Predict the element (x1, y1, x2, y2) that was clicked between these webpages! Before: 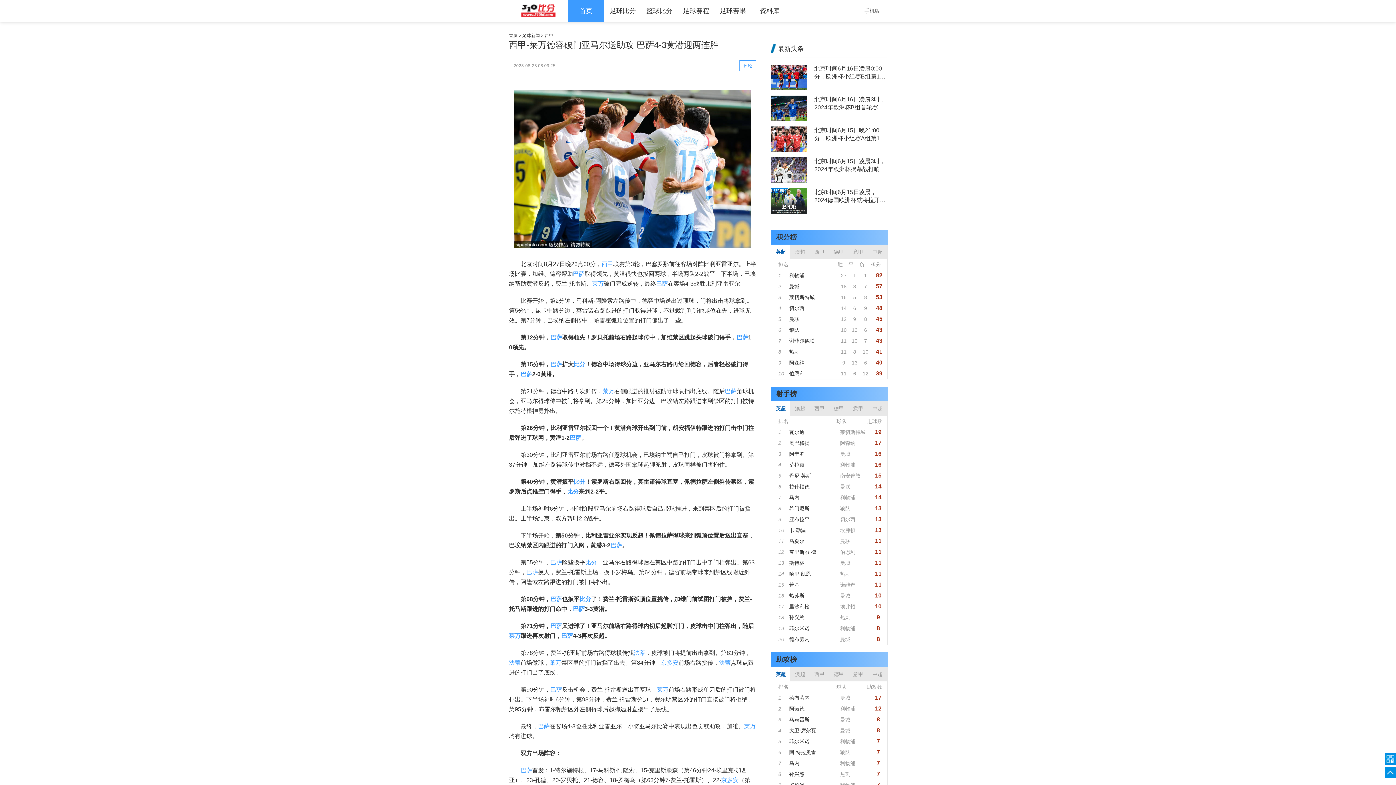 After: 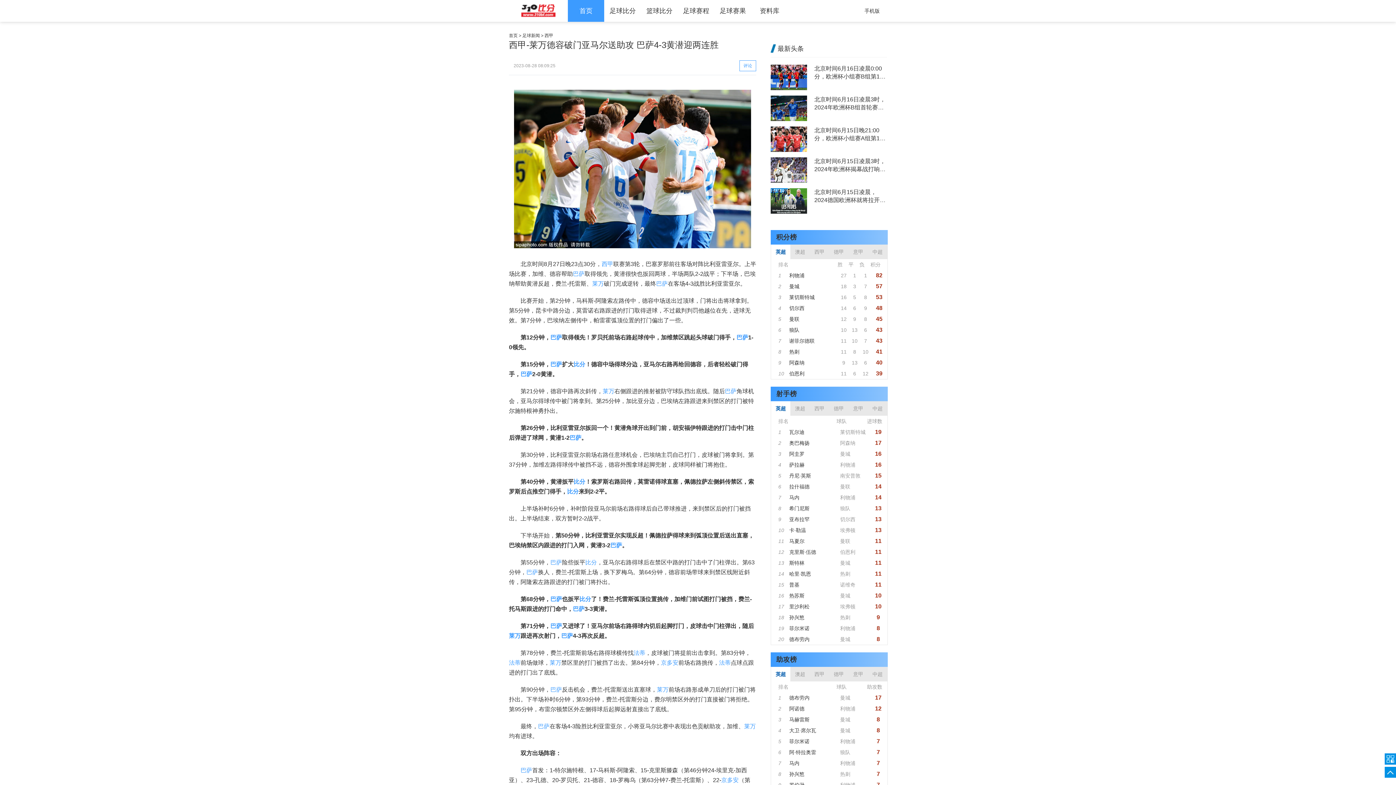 Action: bbox: (770, 188, 887, 213) label: 北京时间6月15日凌晨，2024德国欧洲杯就将拉开大幕。在首个比赛日中，东道主德国队将在慕尼黑安联球场迎来揭幕战，对手是苏格兰队。以下是今日的欧洲杯早报。纳帅：德国能全员出战，